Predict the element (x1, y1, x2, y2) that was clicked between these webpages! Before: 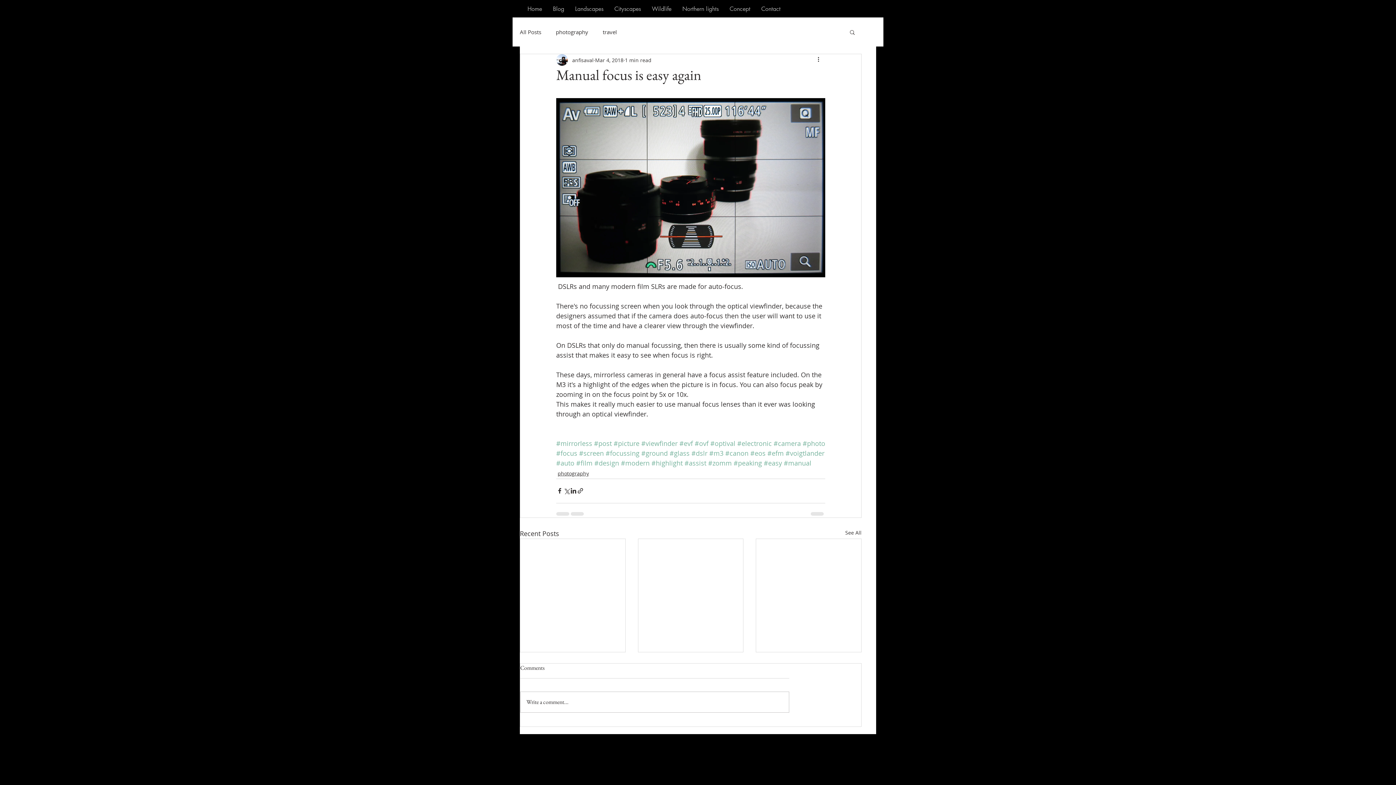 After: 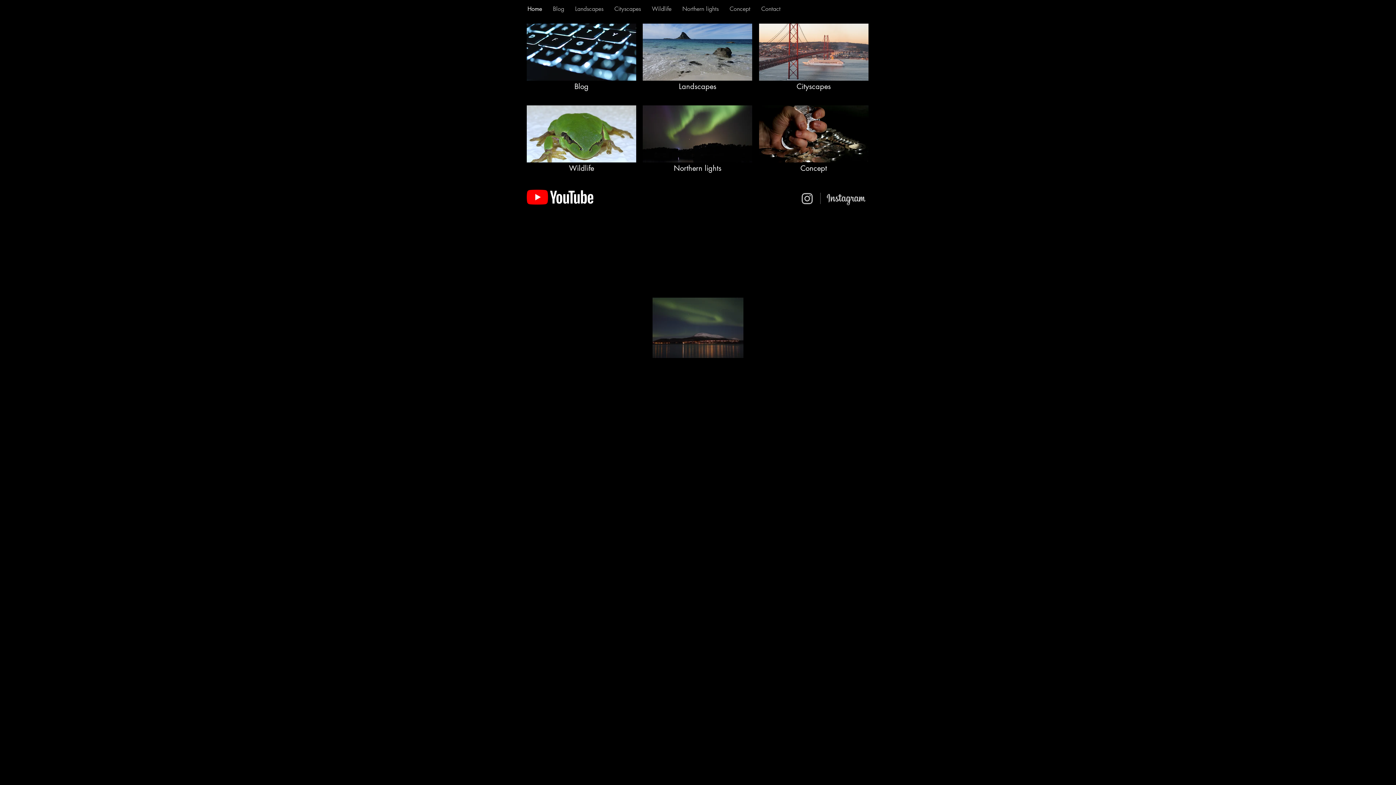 Action: label: Home bbox: (522, 4, 547, 13)